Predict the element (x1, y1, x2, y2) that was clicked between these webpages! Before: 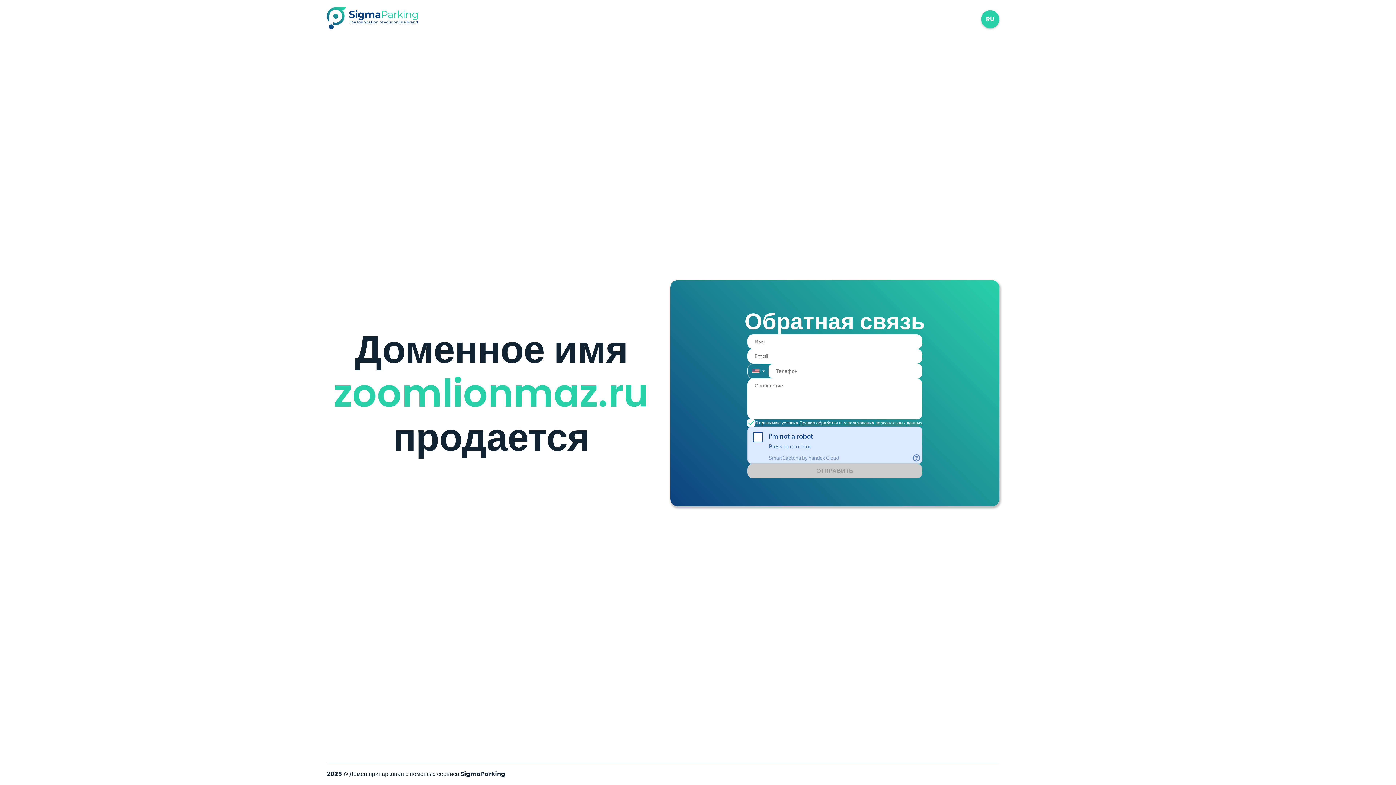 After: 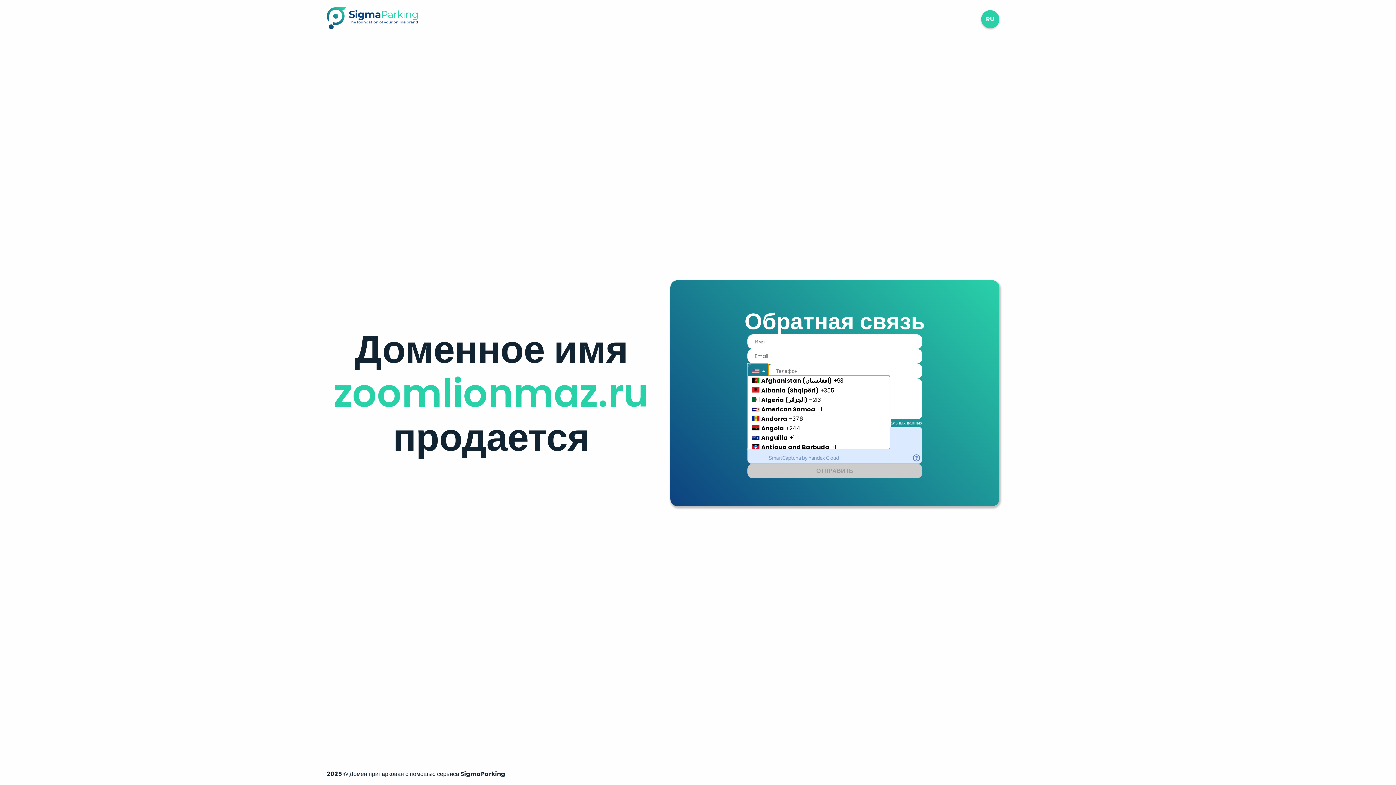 Action: bbox: (747, 363, 768, 378) label: Country Code Selector